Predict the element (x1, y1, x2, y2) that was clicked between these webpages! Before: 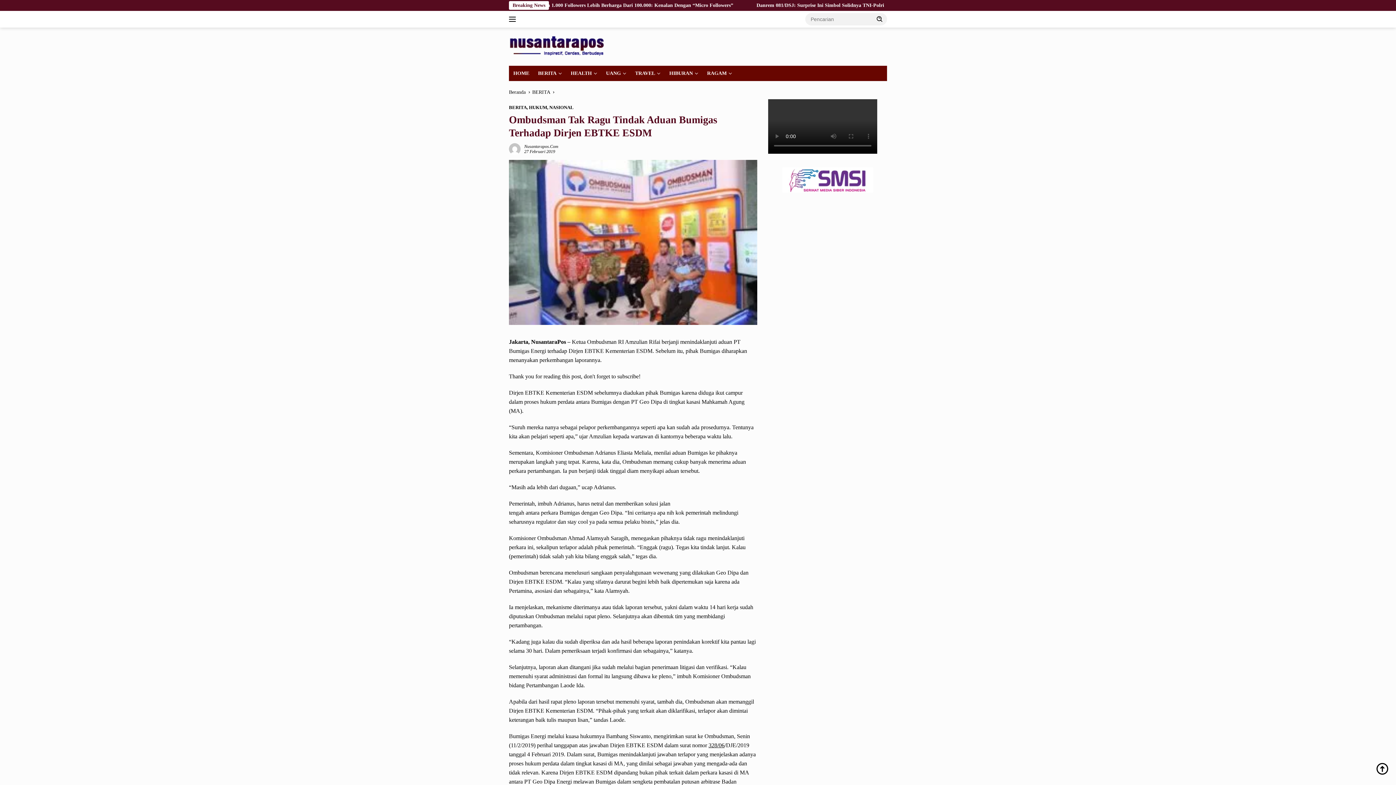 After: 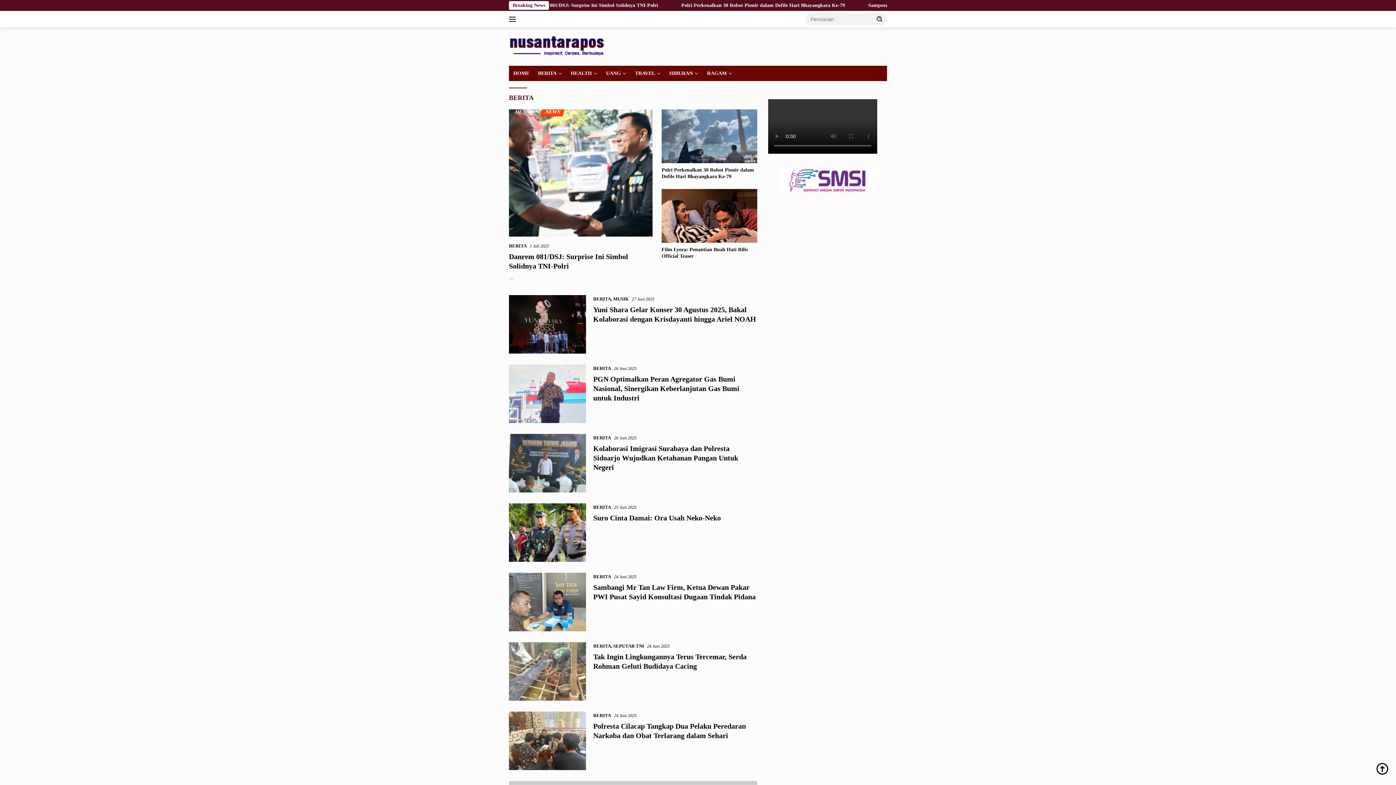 Action: label: BERITA bbox: (509, 104, 526, 110)